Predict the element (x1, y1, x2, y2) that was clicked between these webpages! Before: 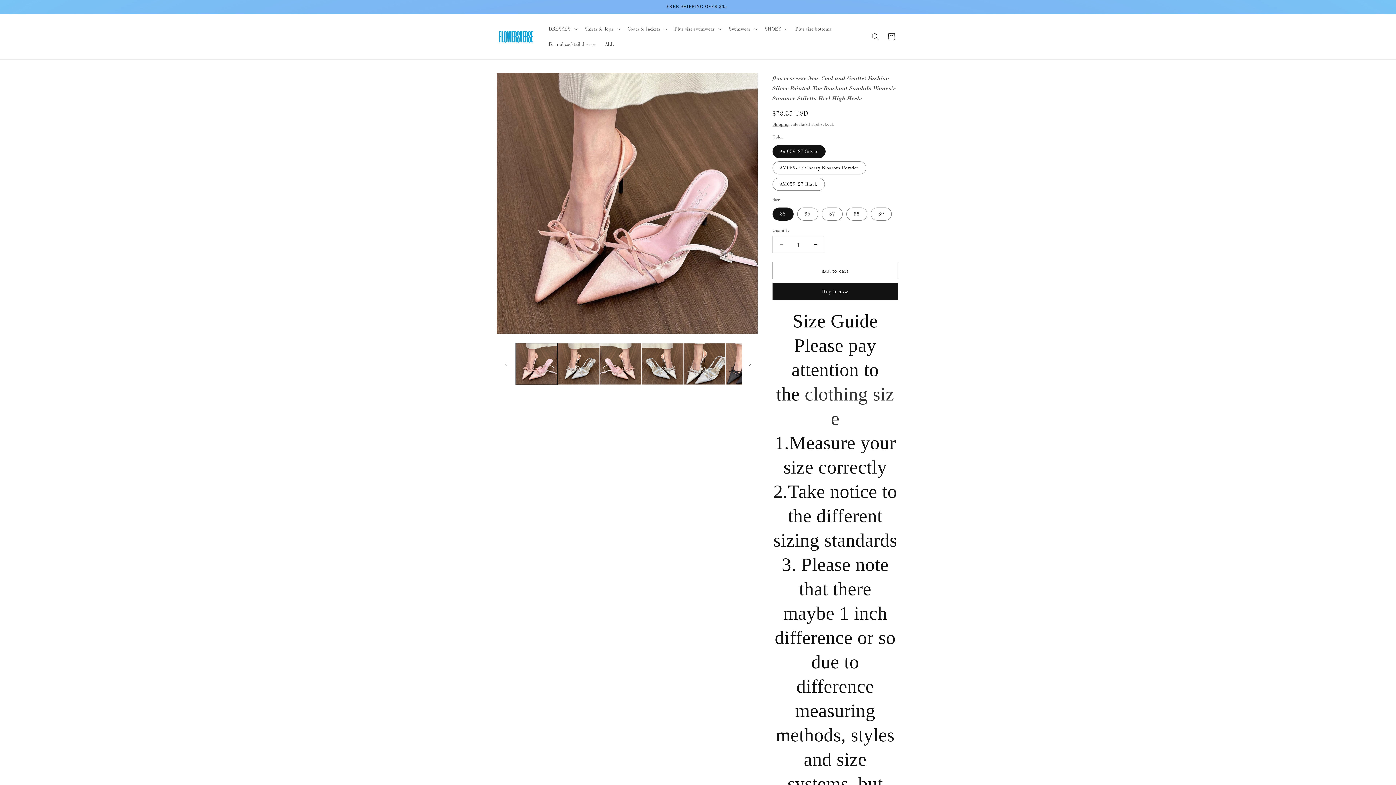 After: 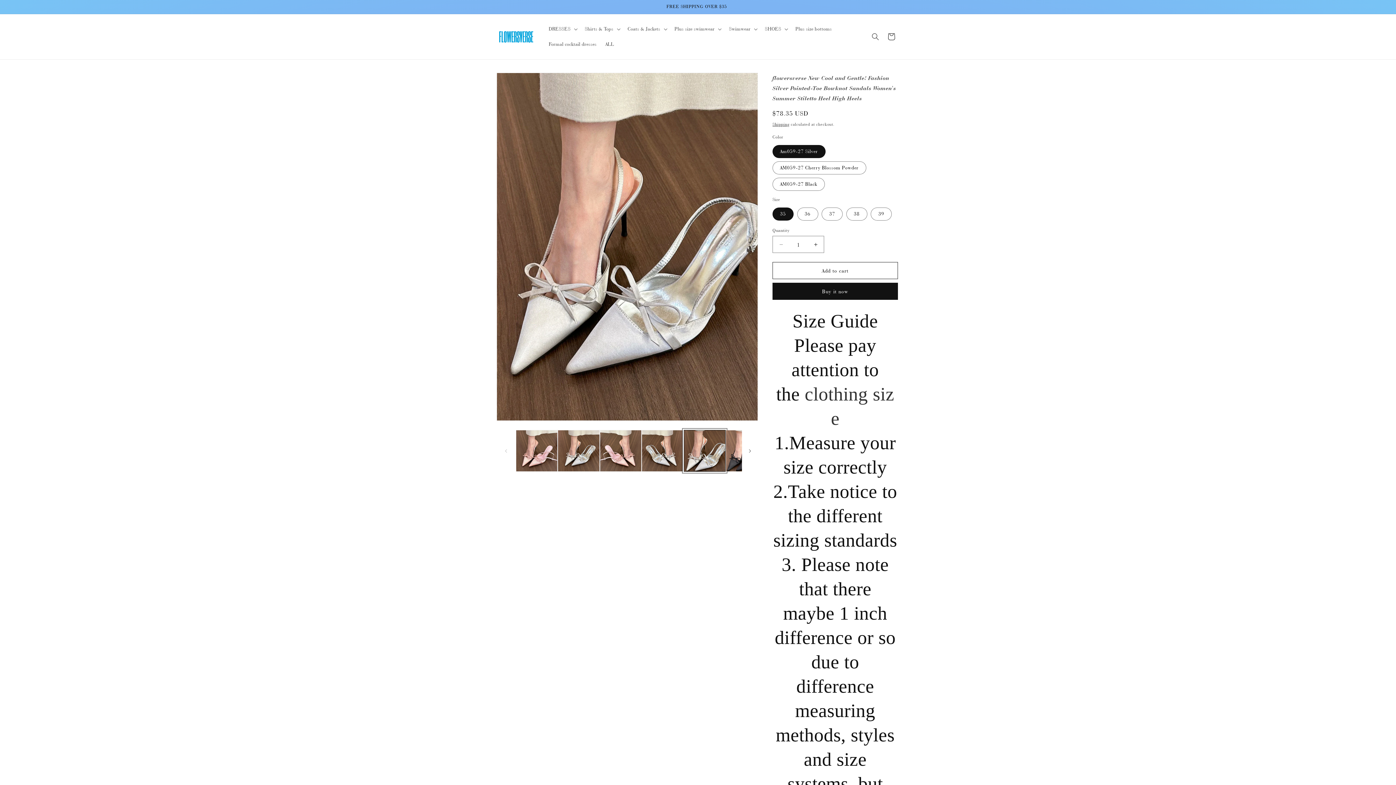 Action: label: Load image 5 in gallery view bbox: (683, 343, 725, 385)